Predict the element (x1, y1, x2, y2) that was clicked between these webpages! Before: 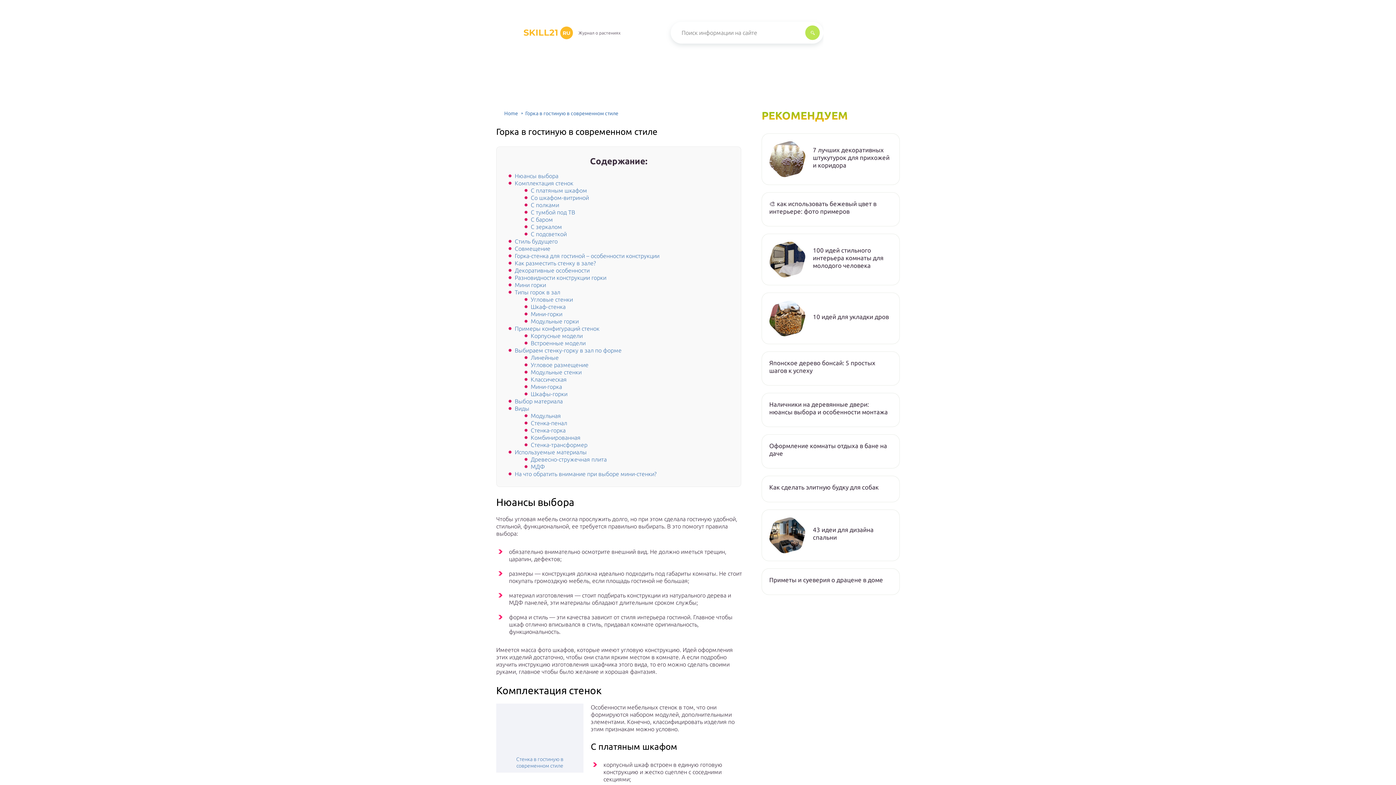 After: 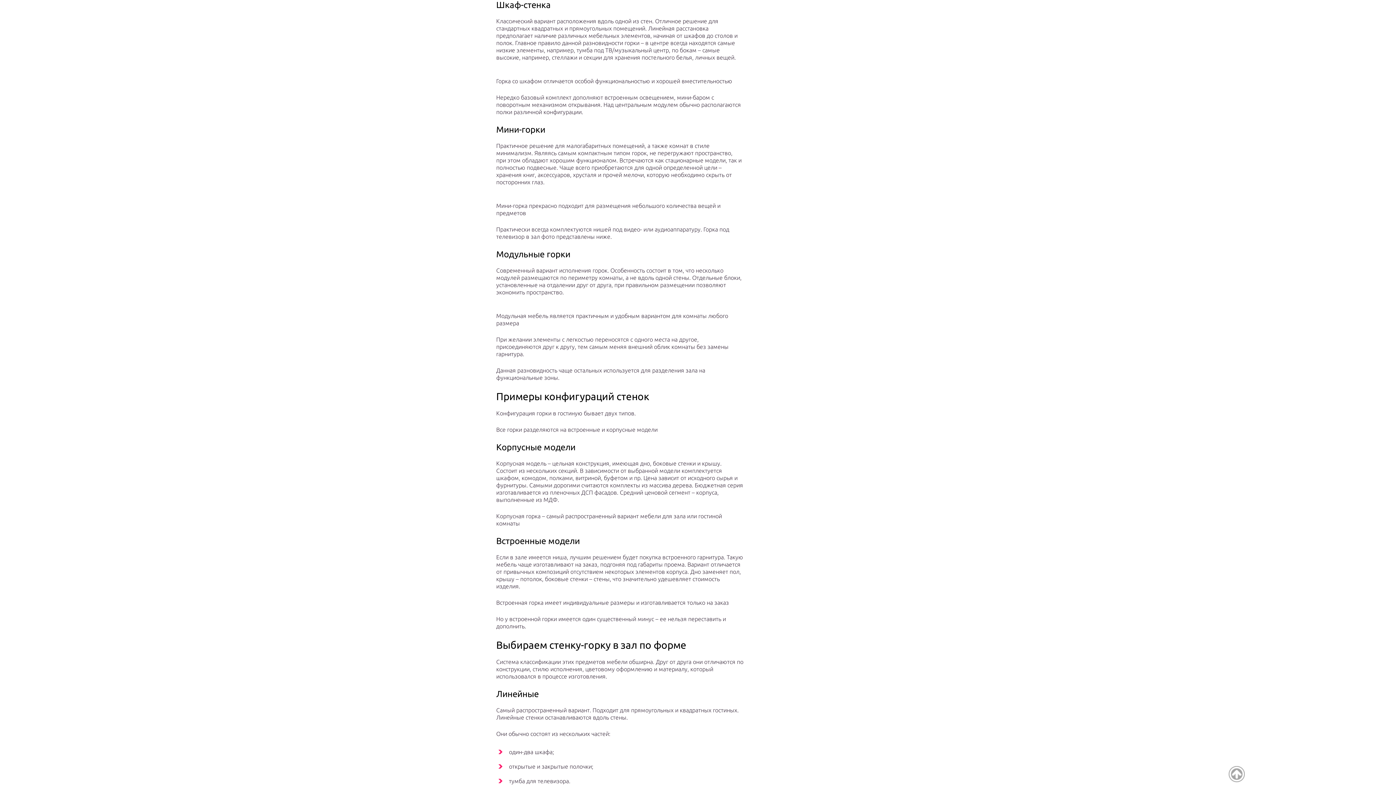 Action: bbox: (530, 303, 565, 310) label: Шкаф-стенка